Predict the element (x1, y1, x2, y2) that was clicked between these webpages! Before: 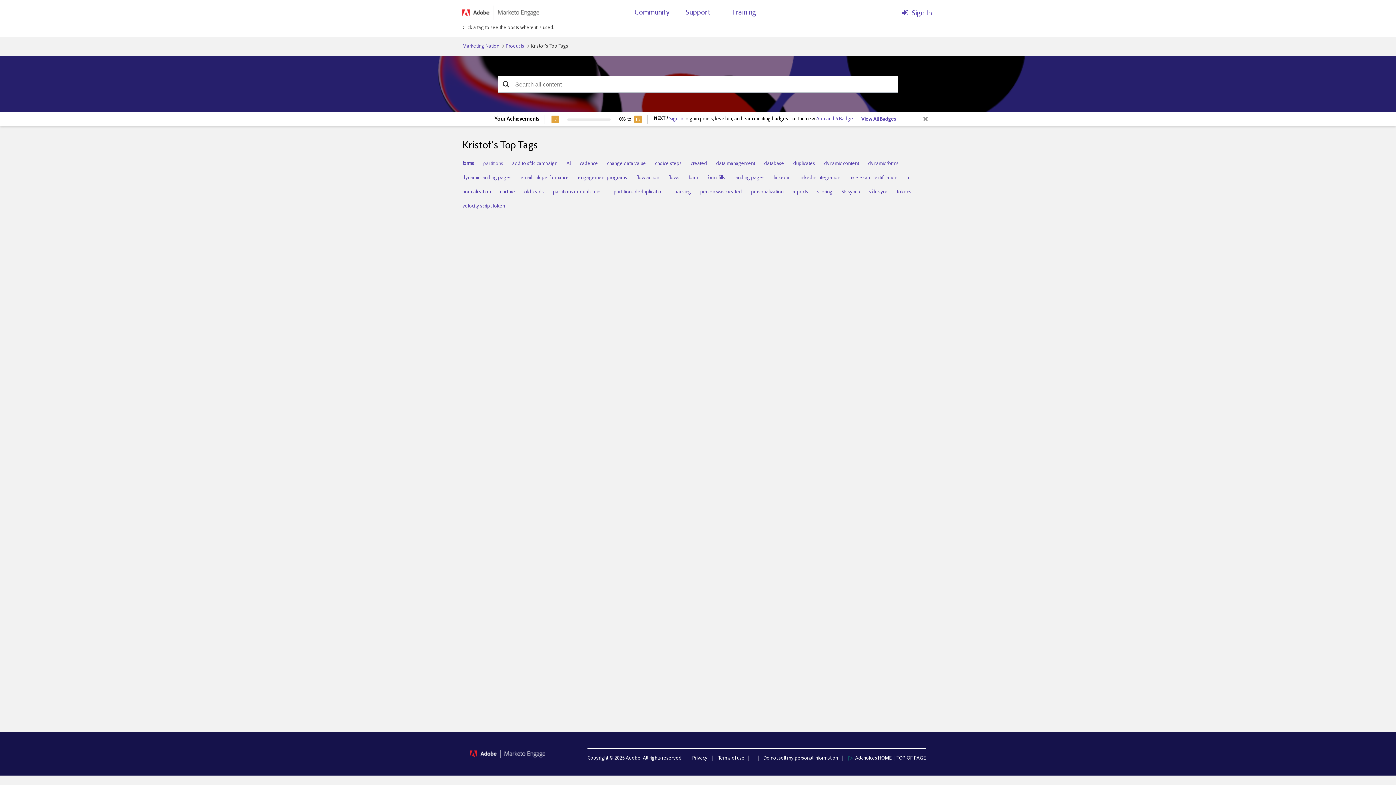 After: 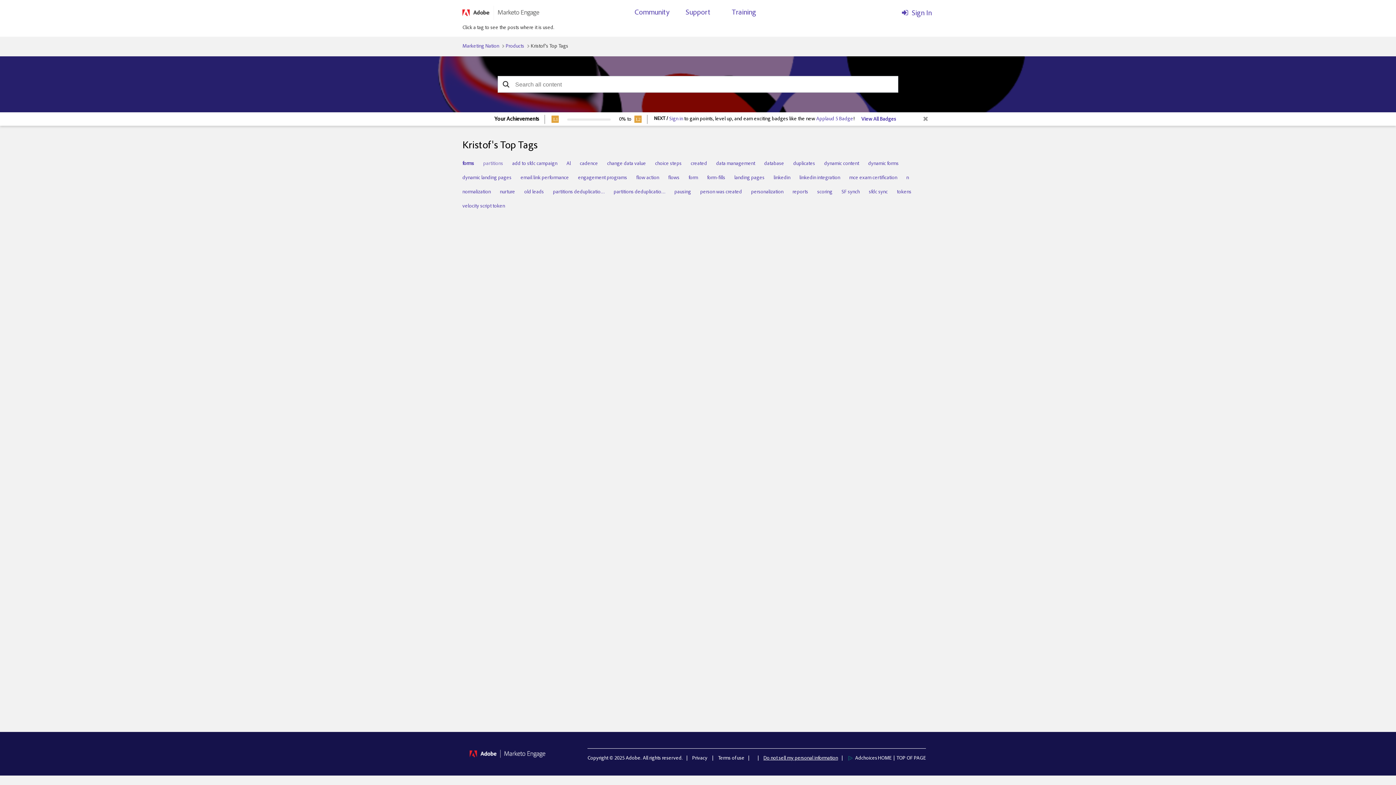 Action: bbox: (763, 756, 838, 761) label: Do not sell my personal information